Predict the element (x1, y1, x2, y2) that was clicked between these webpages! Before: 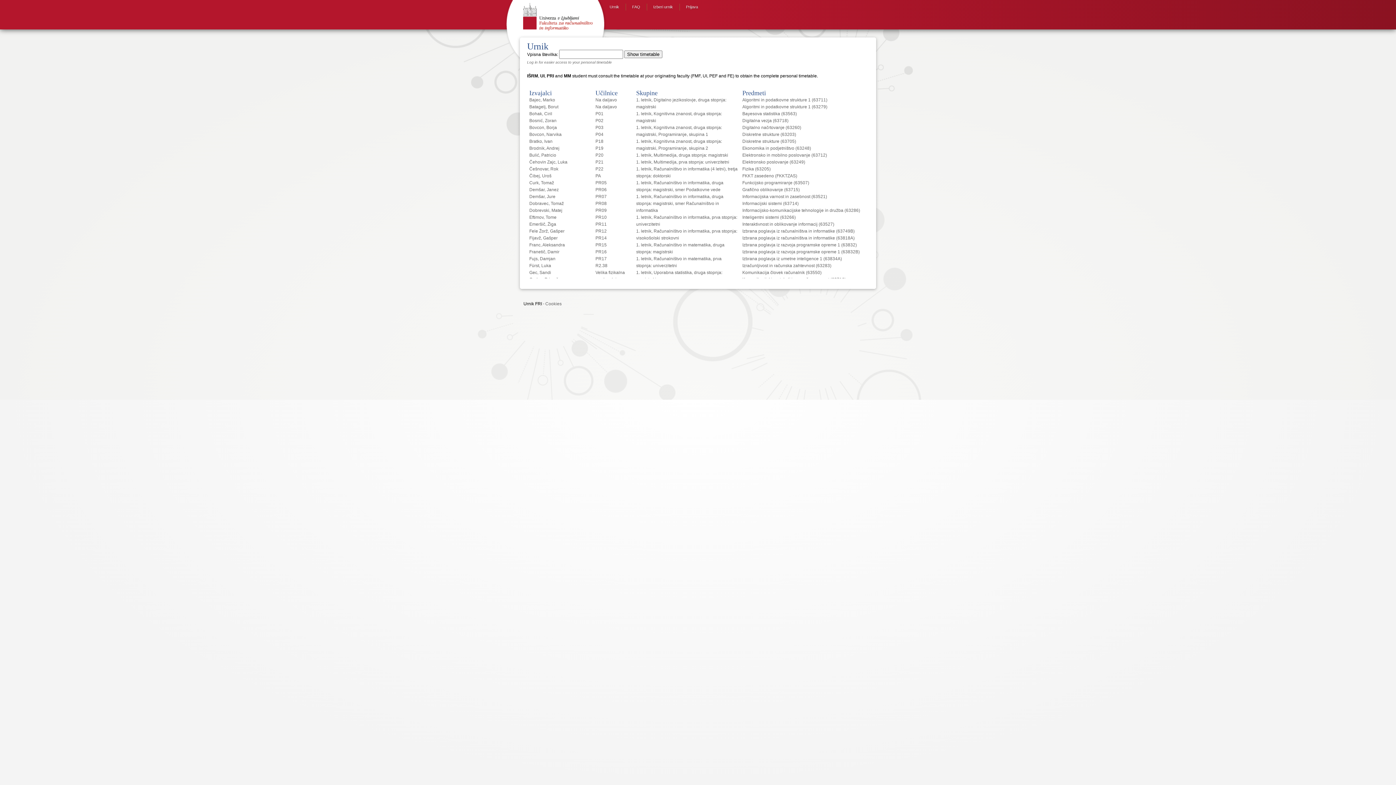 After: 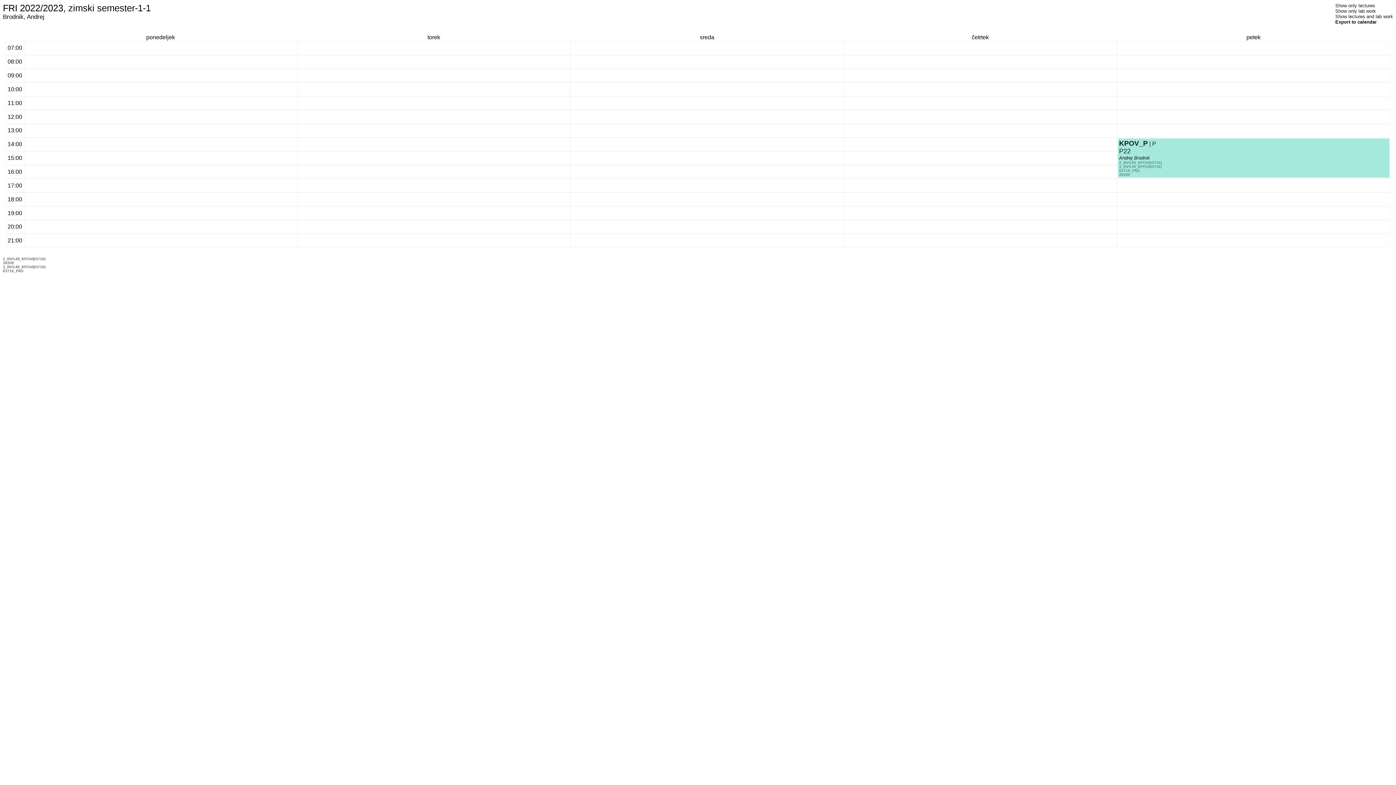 Action: bbox: (529, 145, 559, 150) label: Brodnik, Andrej